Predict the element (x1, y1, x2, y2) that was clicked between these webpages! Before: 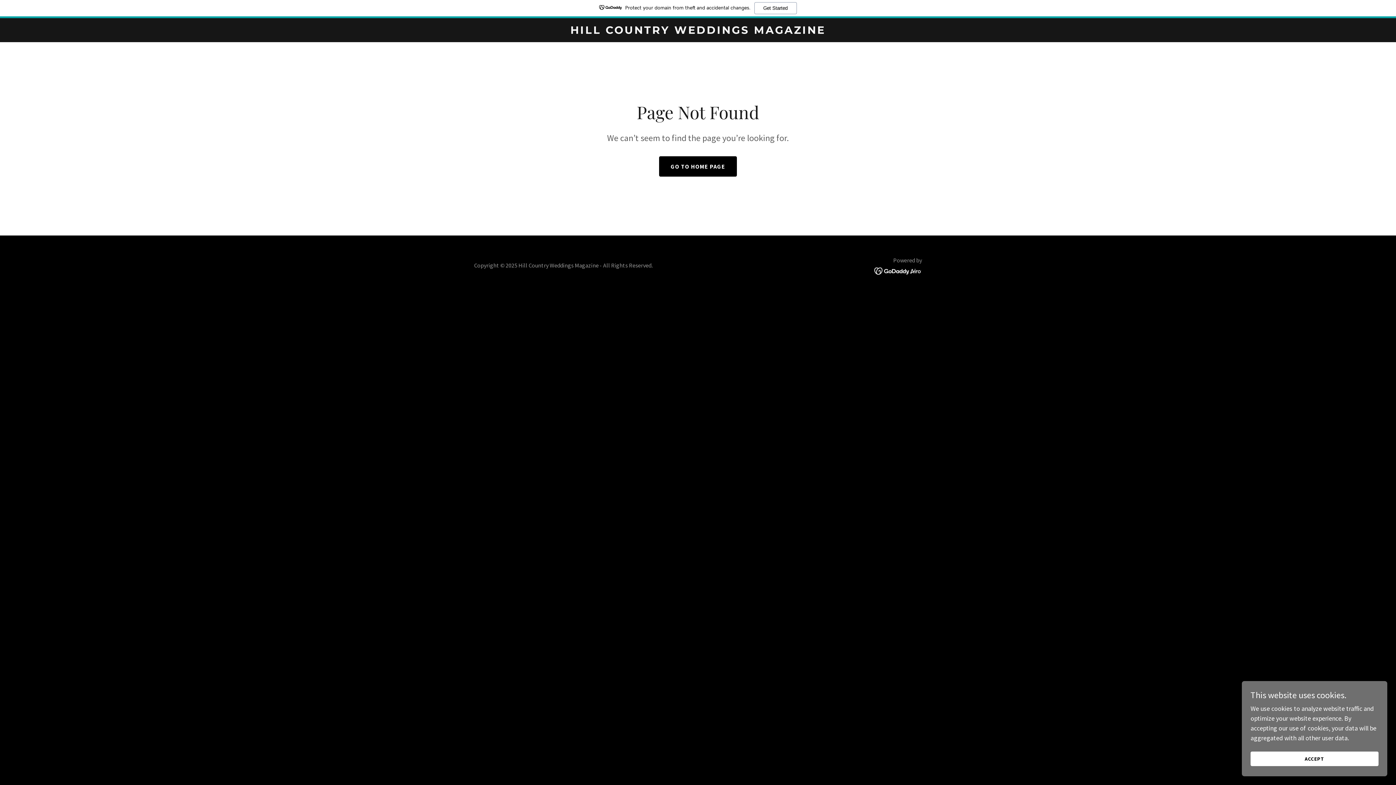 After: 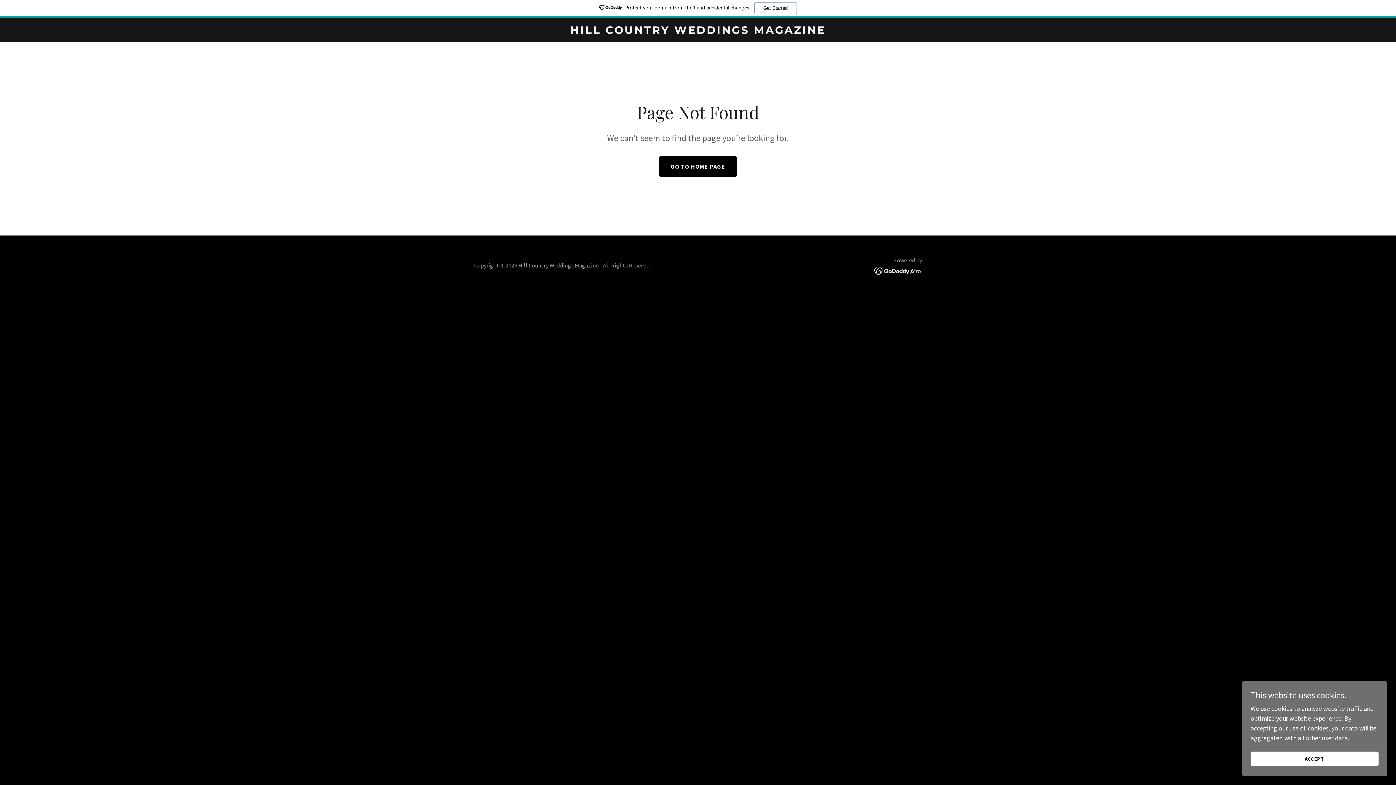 Action: bbox: (874, 266, 922, 274)